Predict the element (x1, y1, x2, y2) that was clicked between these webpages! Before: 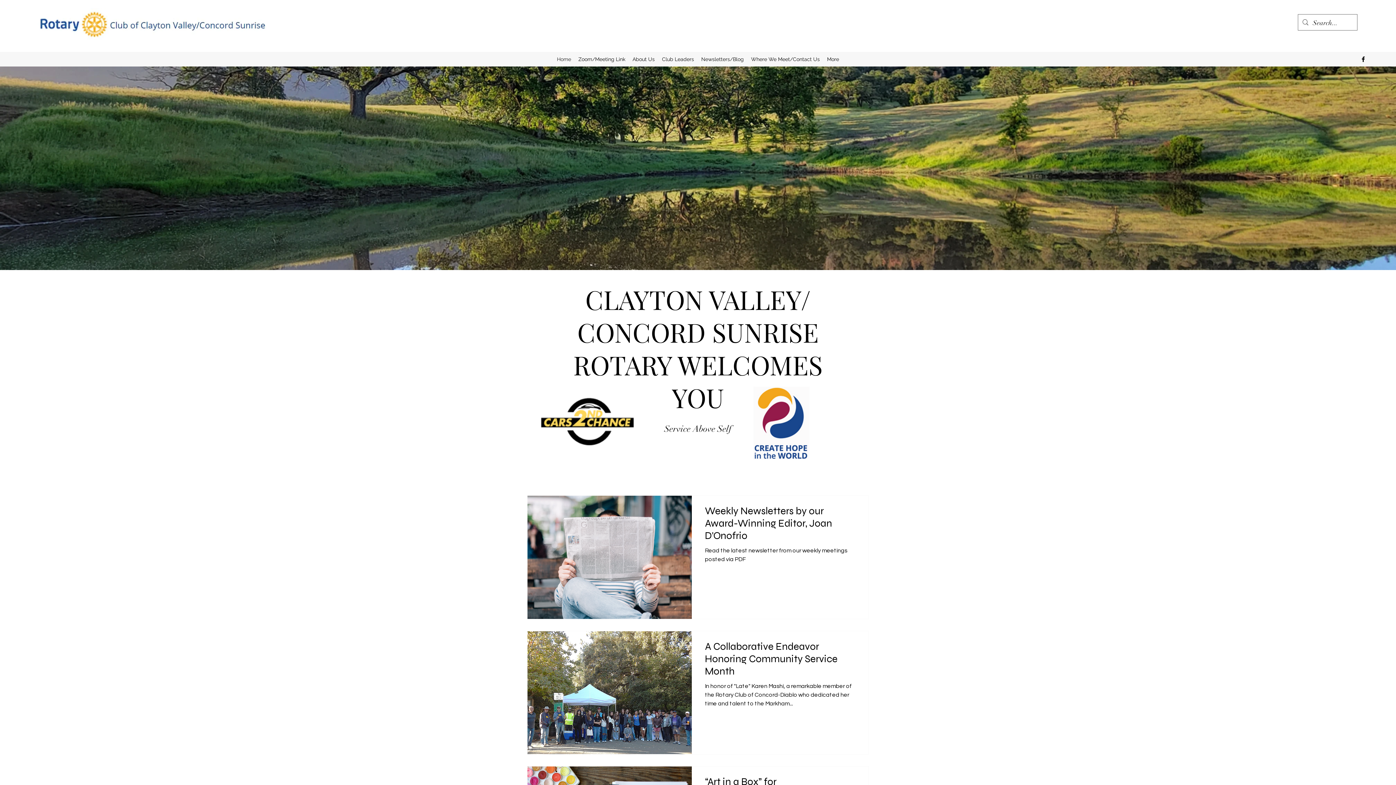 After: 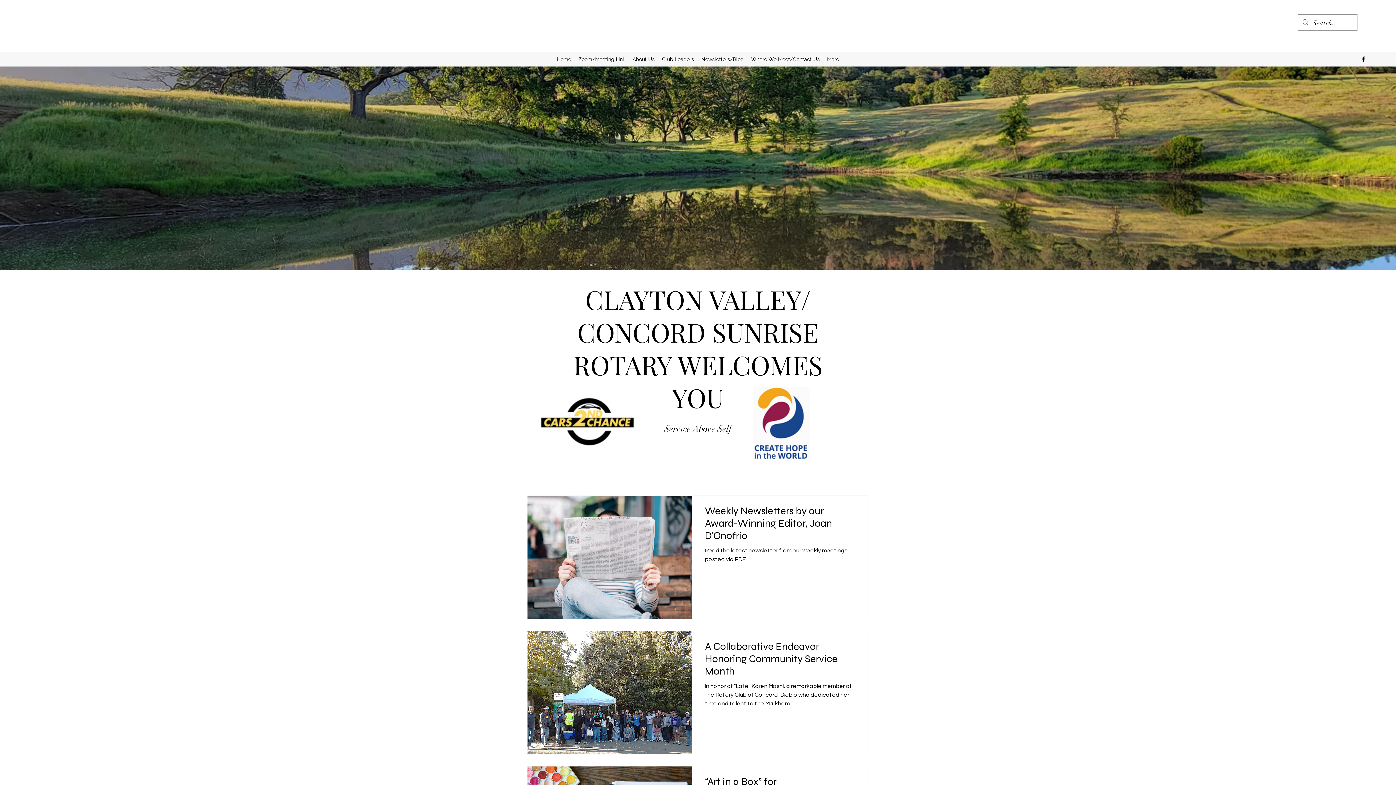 Action: bbox: (34, 8, 271, 40)